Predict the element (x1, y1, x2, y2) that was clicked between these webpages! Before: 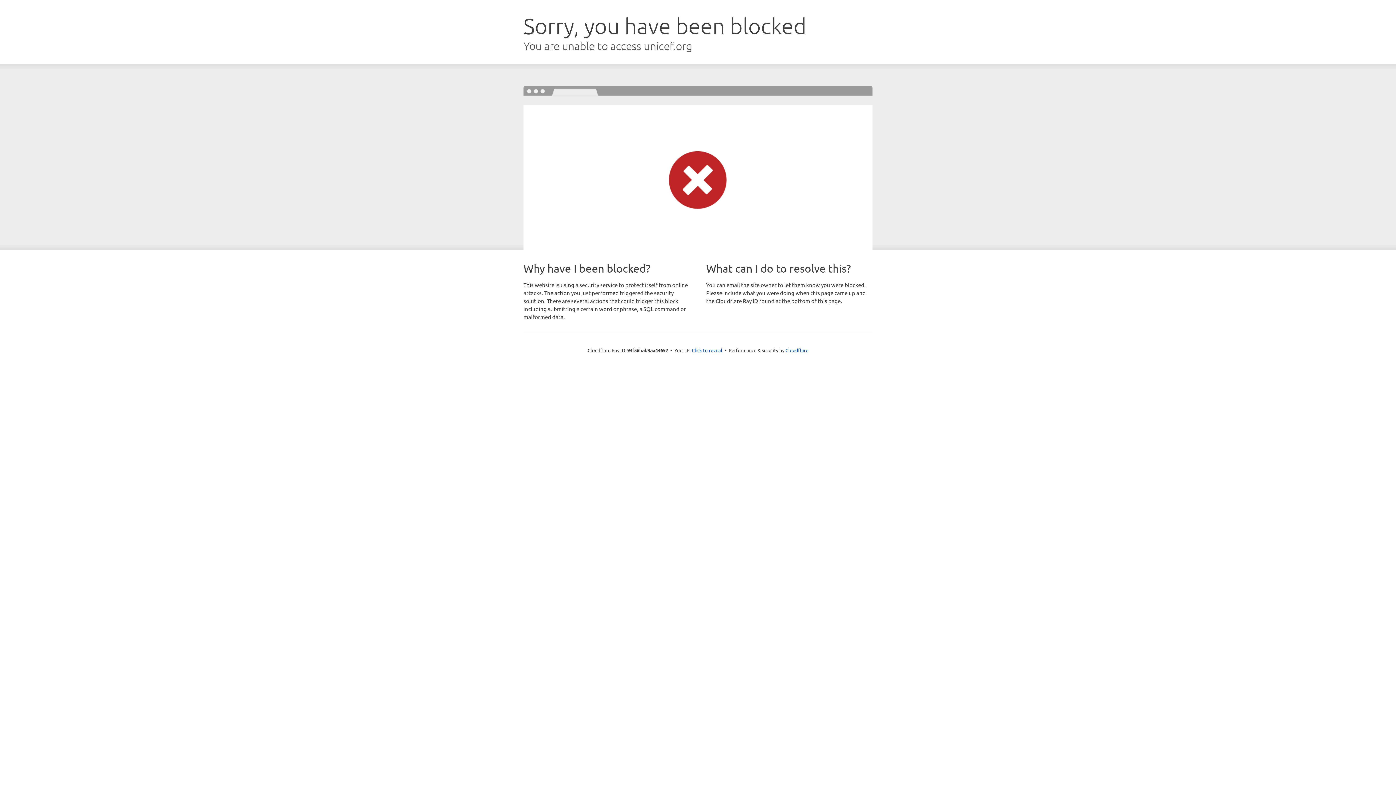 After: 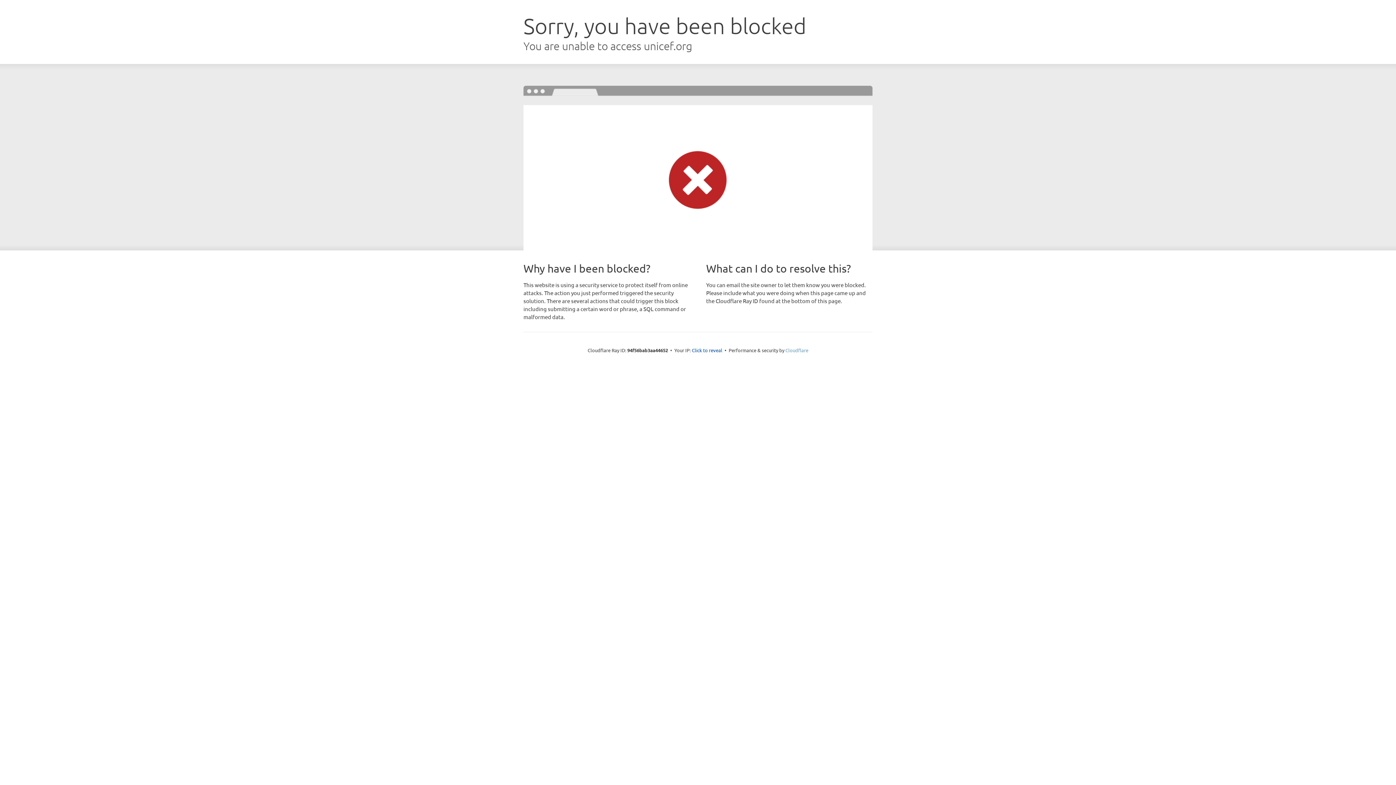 Action: label: Cloudflare bbox: (785, 347, 808, 353)